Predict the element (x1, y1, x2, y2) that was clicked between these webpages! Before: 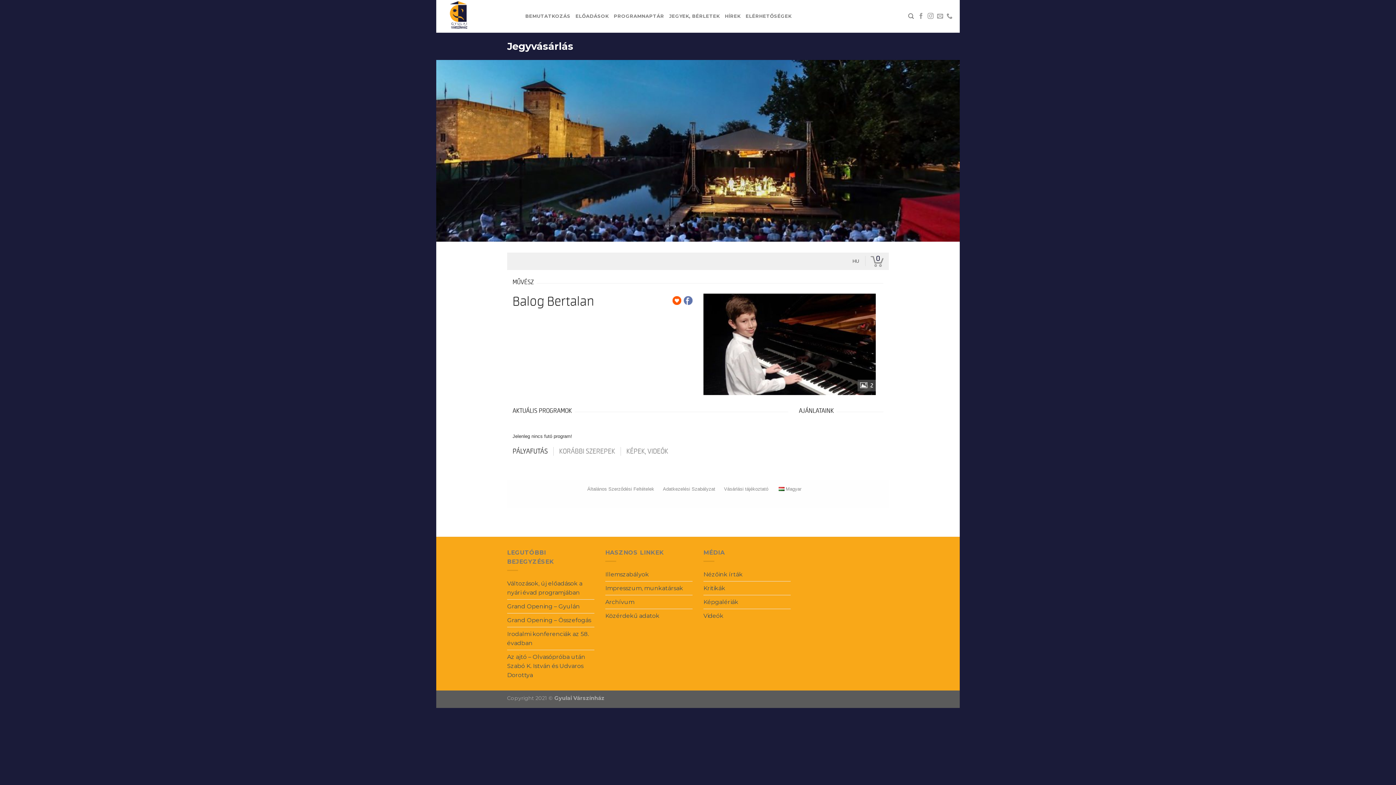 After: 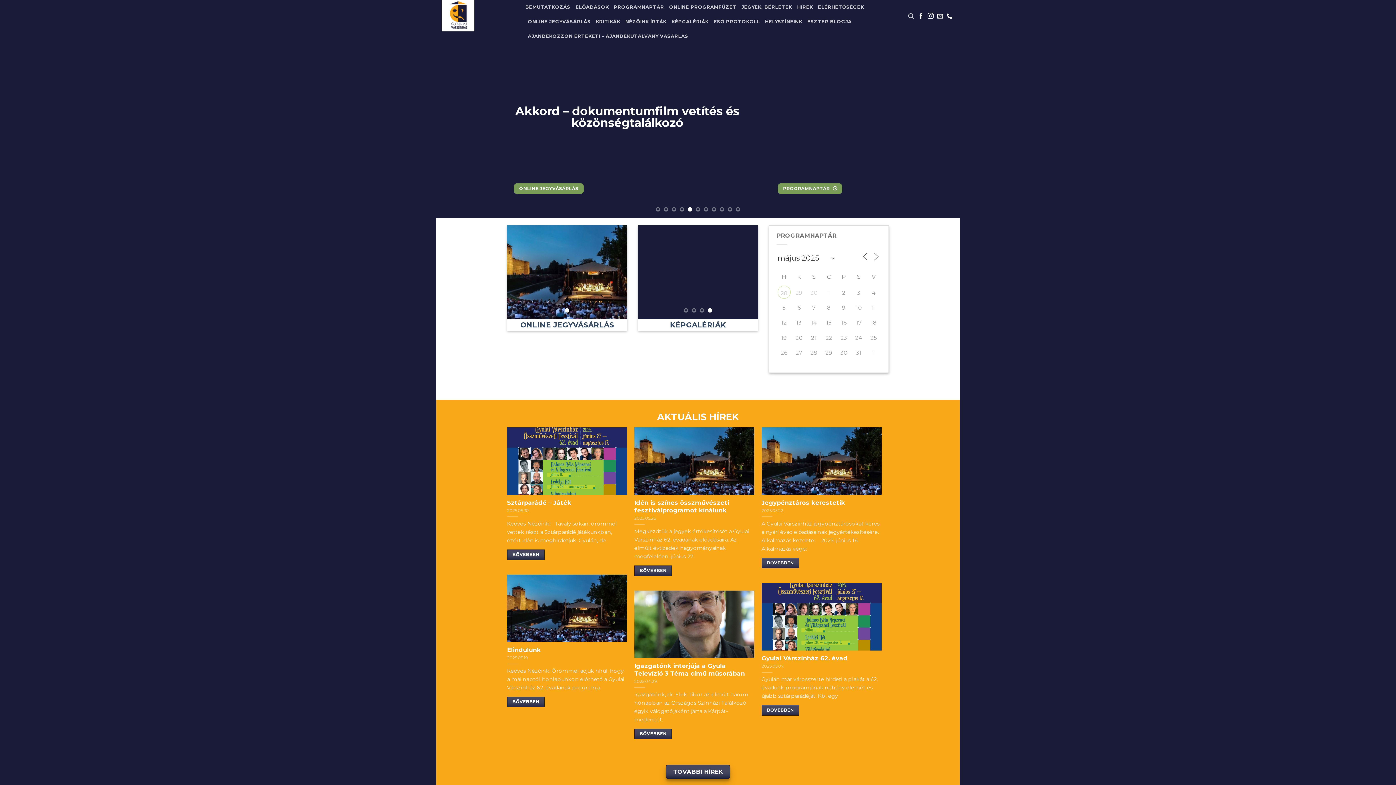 Action: bbox: (441, 0, 514, 32)